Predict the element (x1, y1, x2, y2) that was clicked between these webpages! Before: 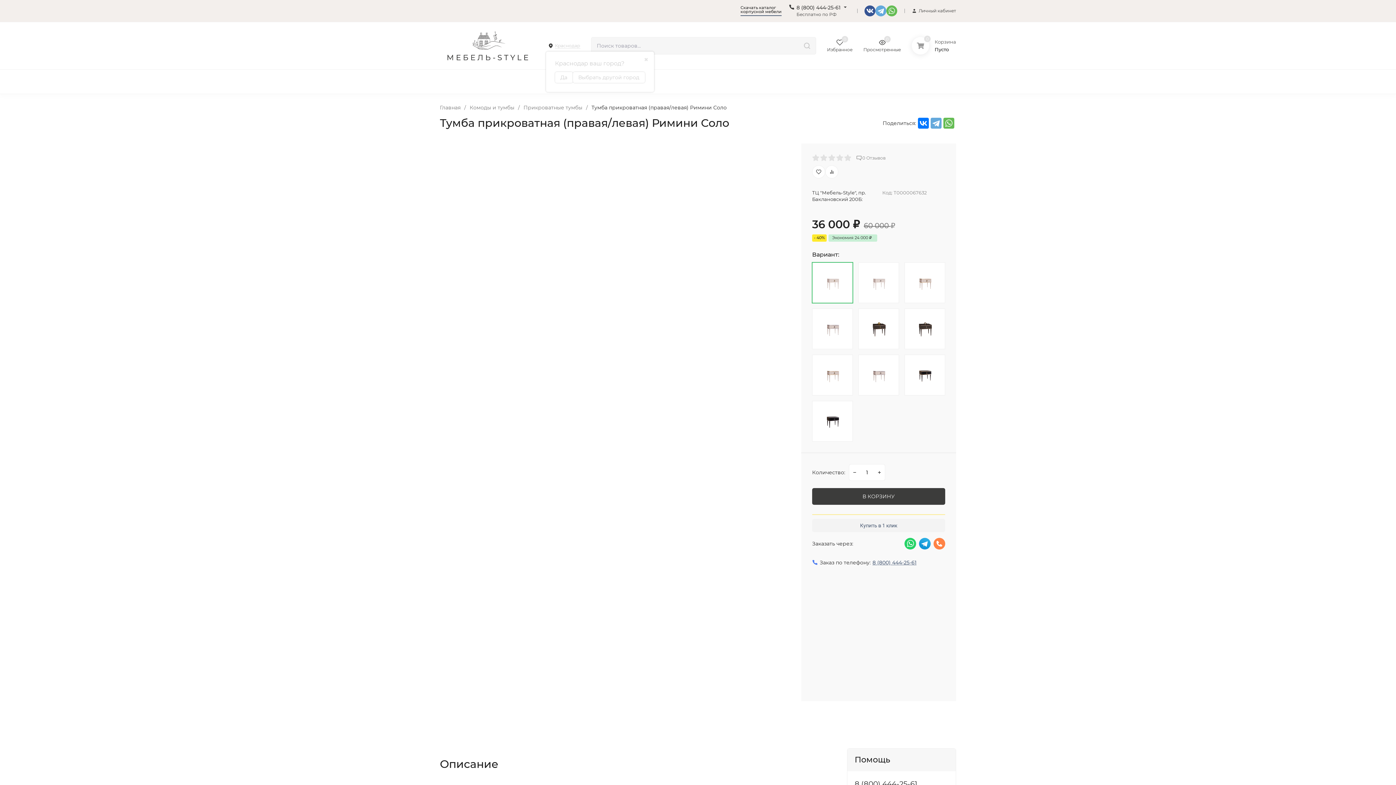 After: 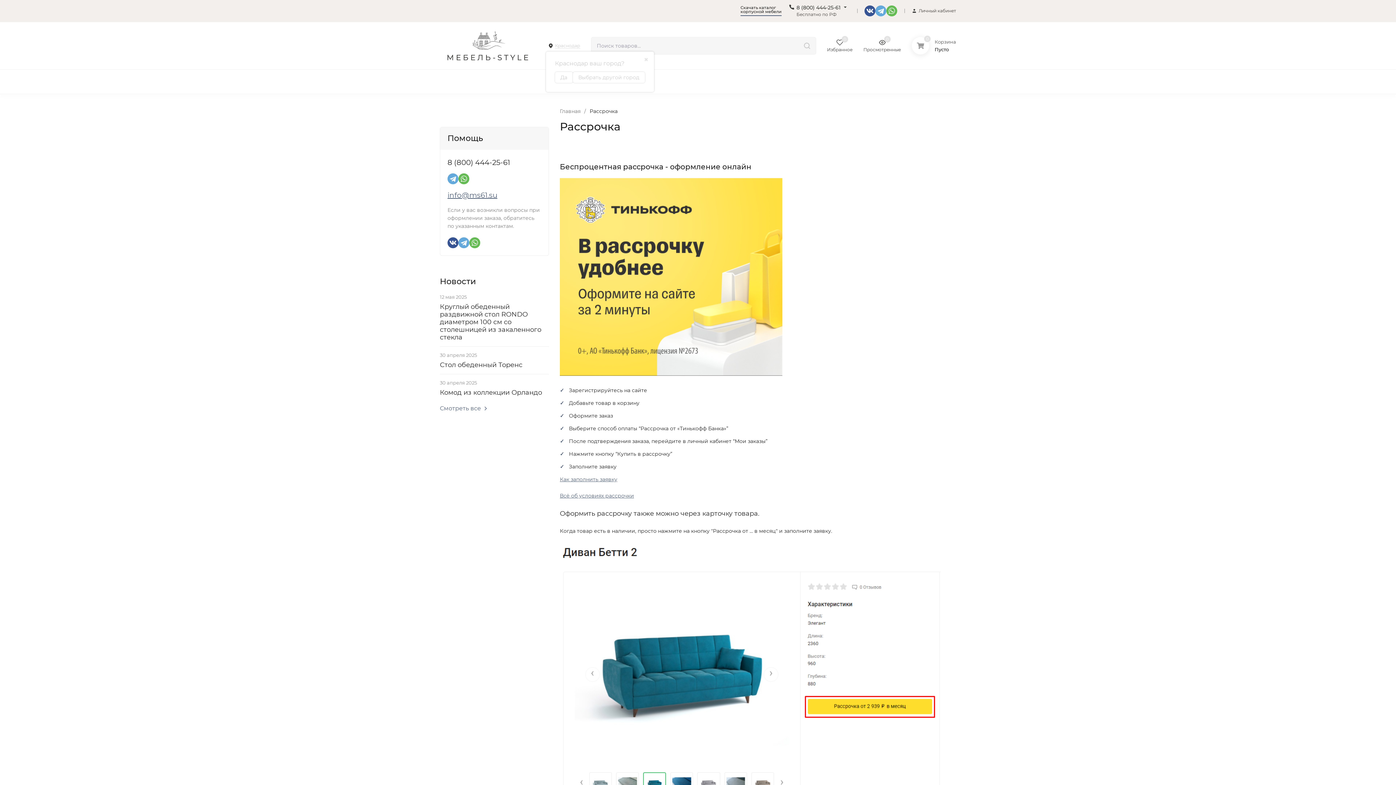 Action: label: Рассрочка bbox: (512, 8, 538, 13)